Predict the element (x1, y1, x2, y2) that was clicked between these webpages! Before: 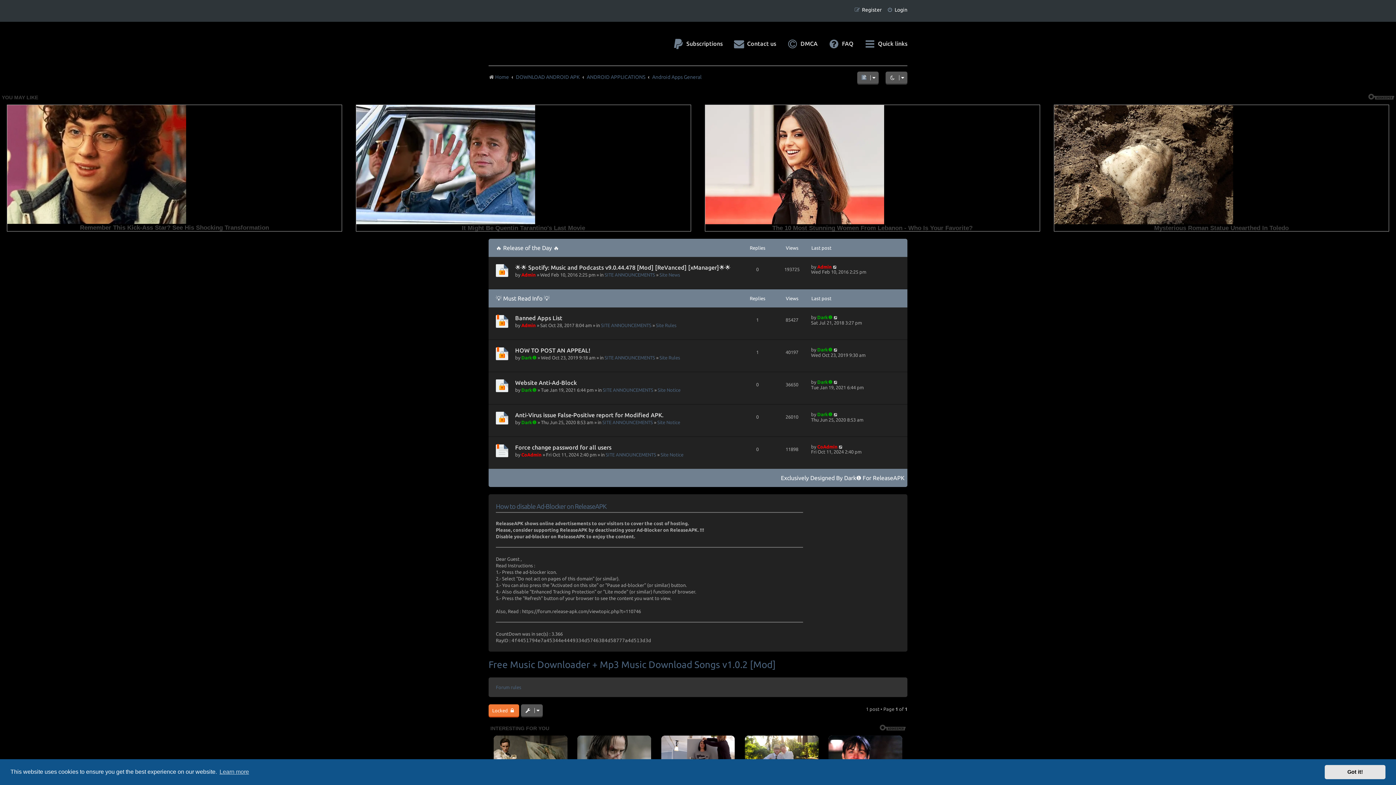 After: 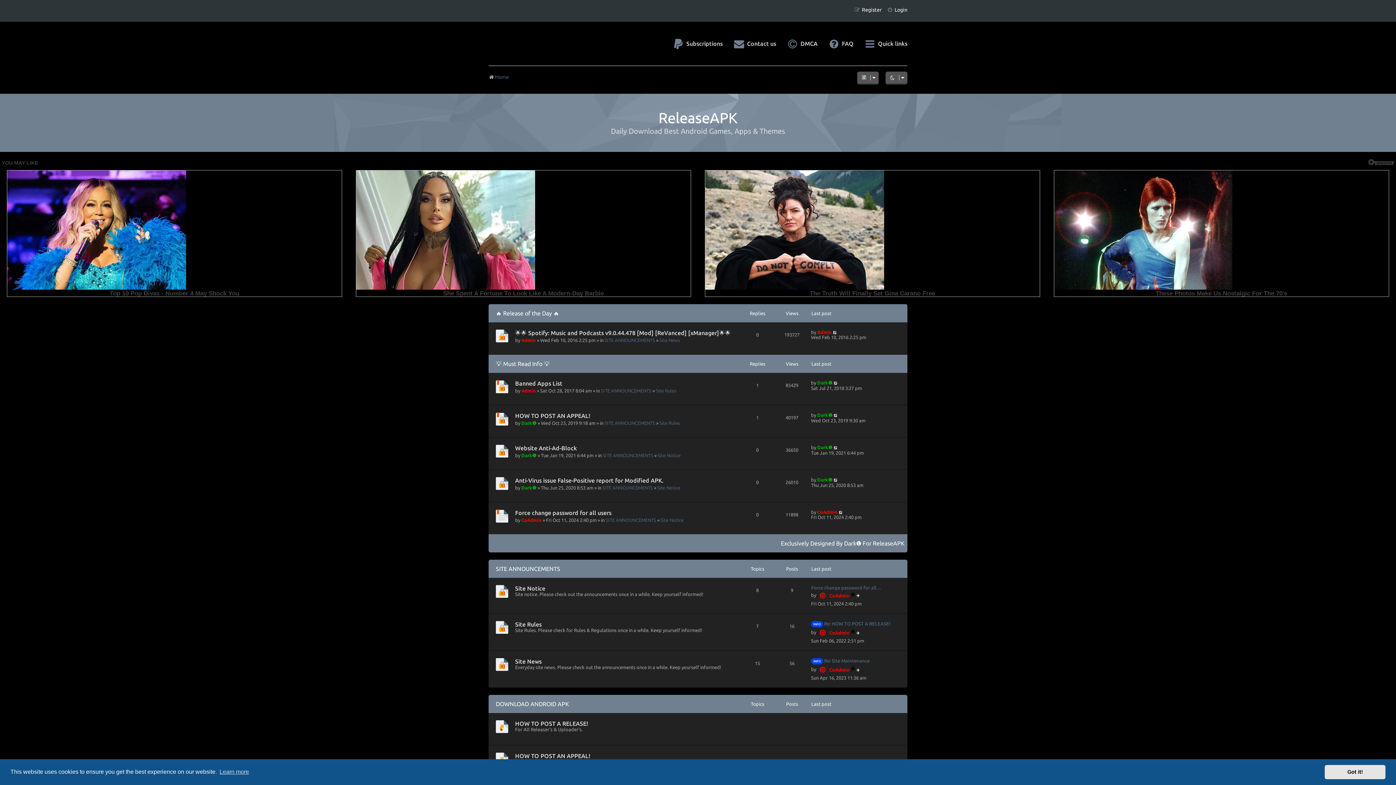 Action: bbox: (873, 474, 904, 481) label: ReleaseAPK